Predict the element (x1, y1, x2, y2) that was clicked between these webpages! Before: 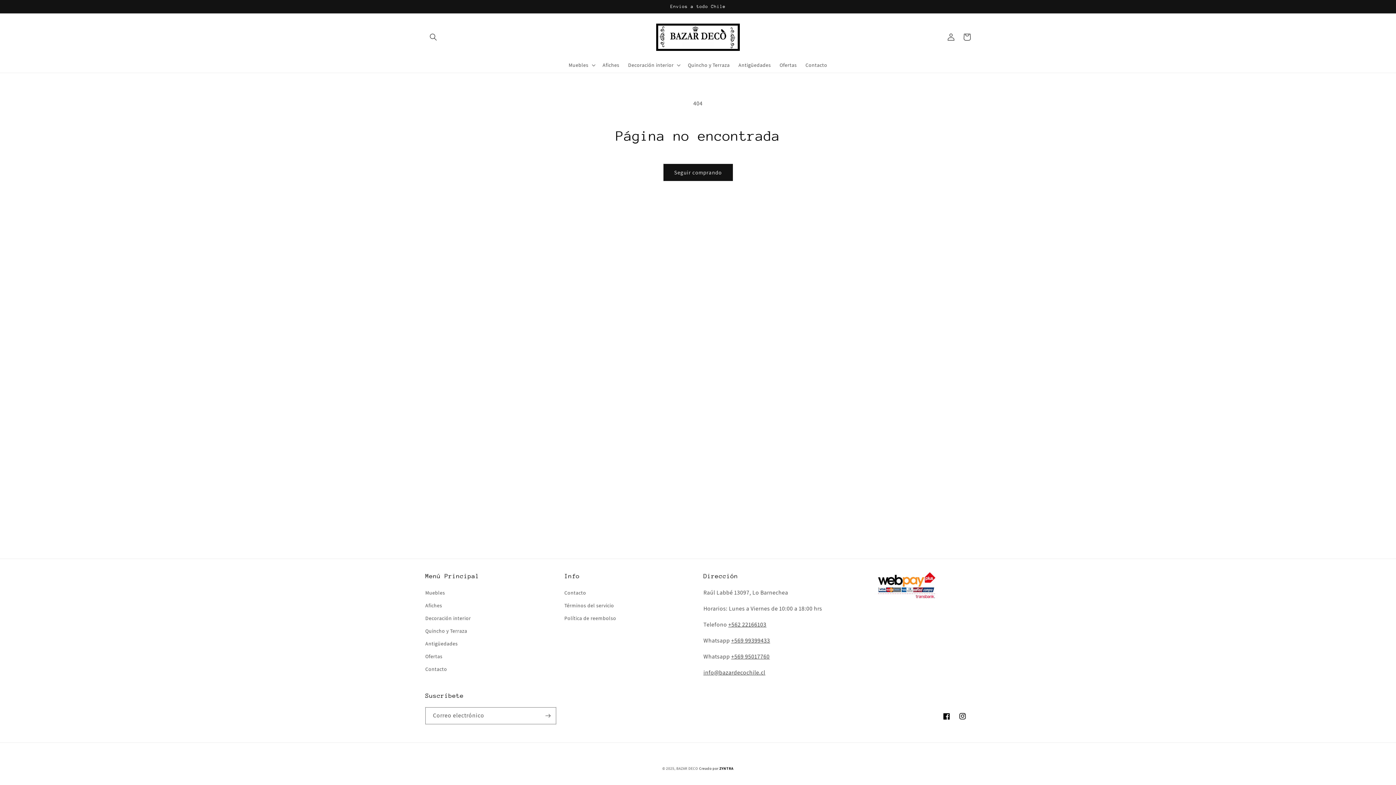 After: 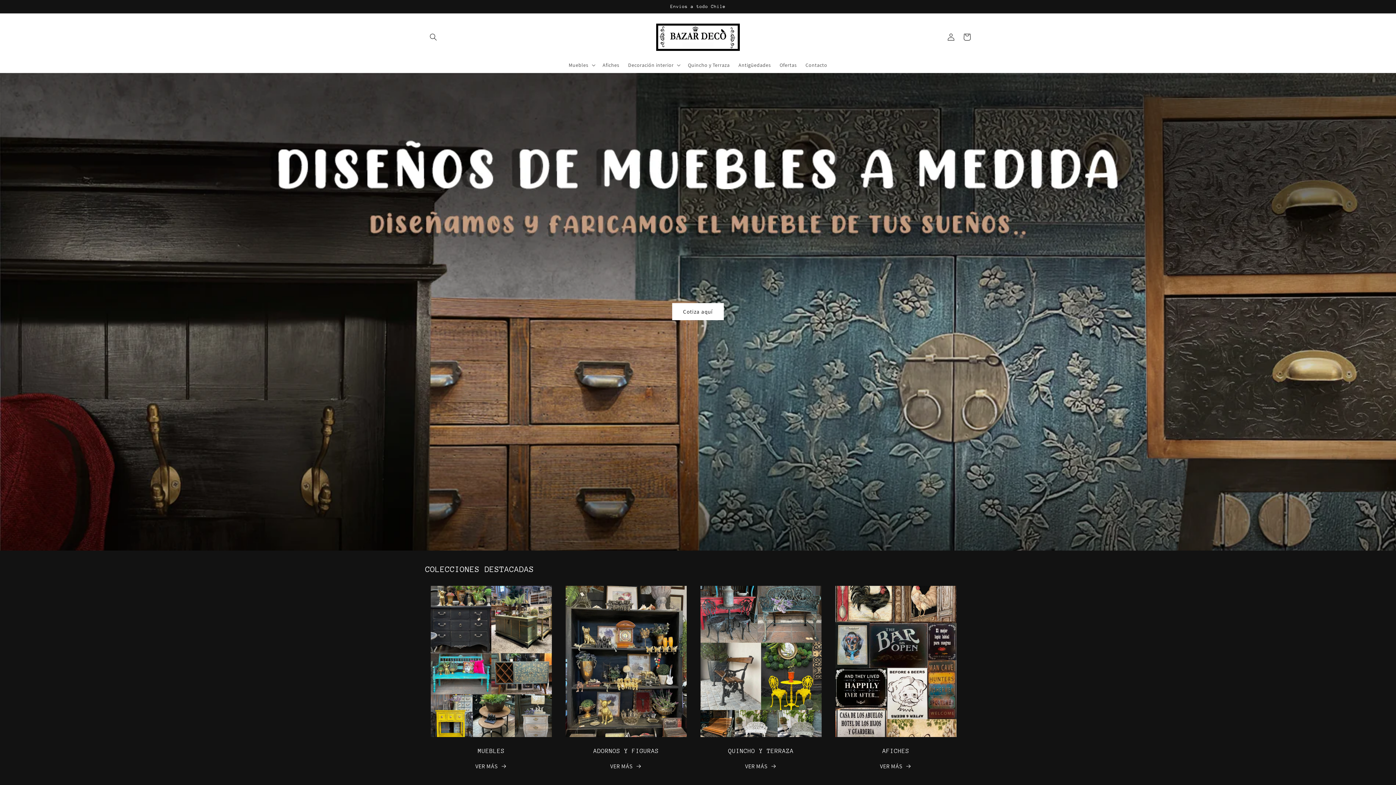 Action: bbox: (653, 20, 742, 53)